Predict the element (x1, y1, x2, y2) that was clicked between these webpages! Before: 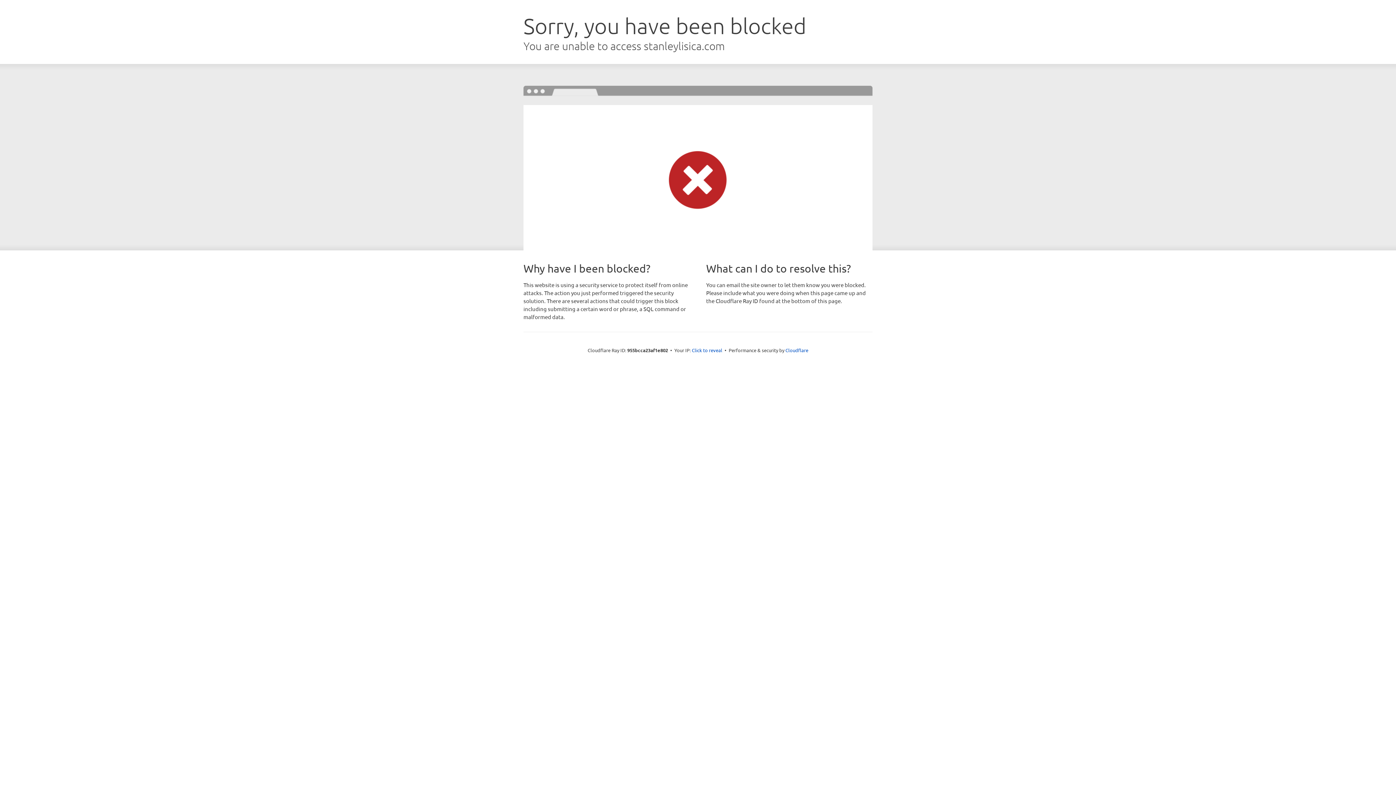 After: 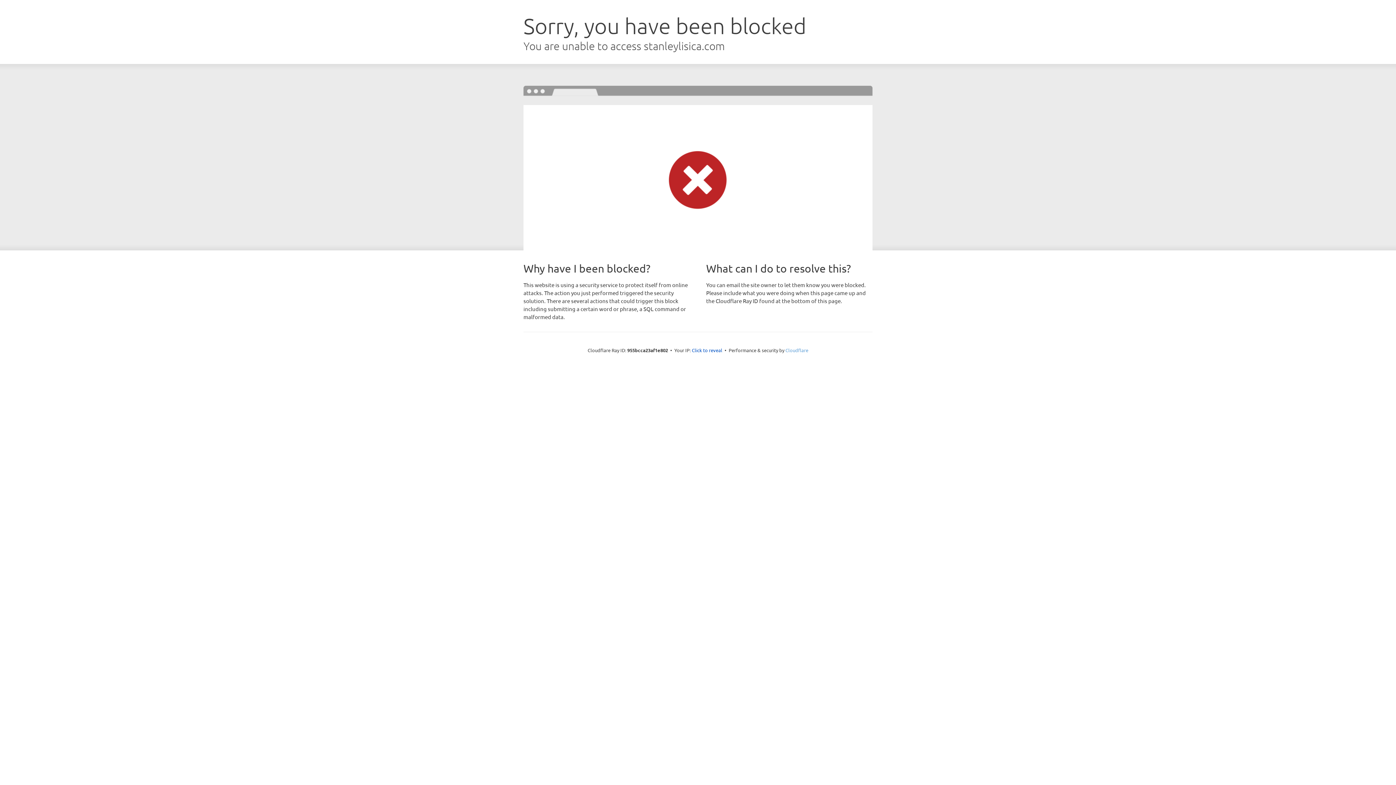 Action: bbox: (785, 347, 808, 353) label: Cloudflare